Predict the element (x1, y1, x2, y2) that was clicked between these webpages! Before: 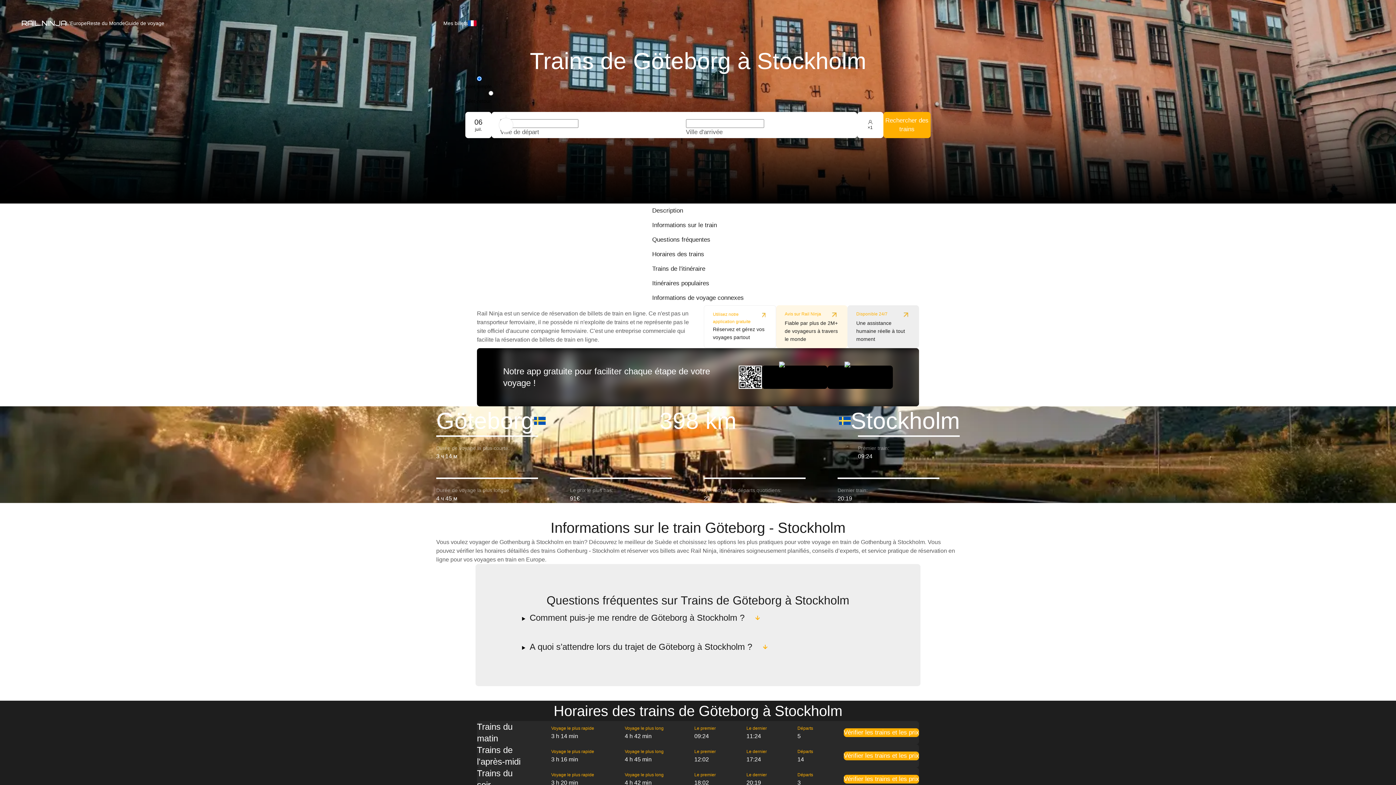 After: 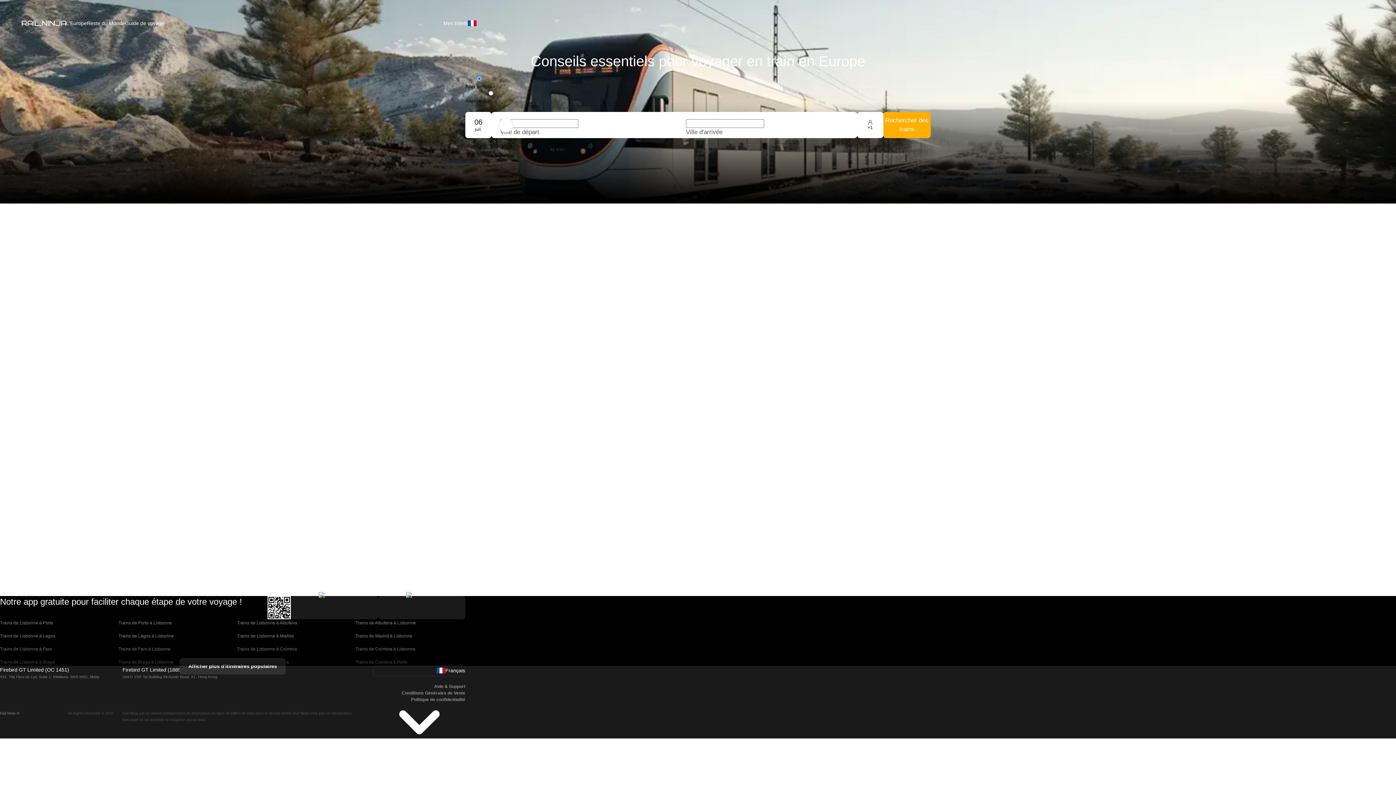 Action: bbox: (125, 18, 164, 27) label: Guide de voyage